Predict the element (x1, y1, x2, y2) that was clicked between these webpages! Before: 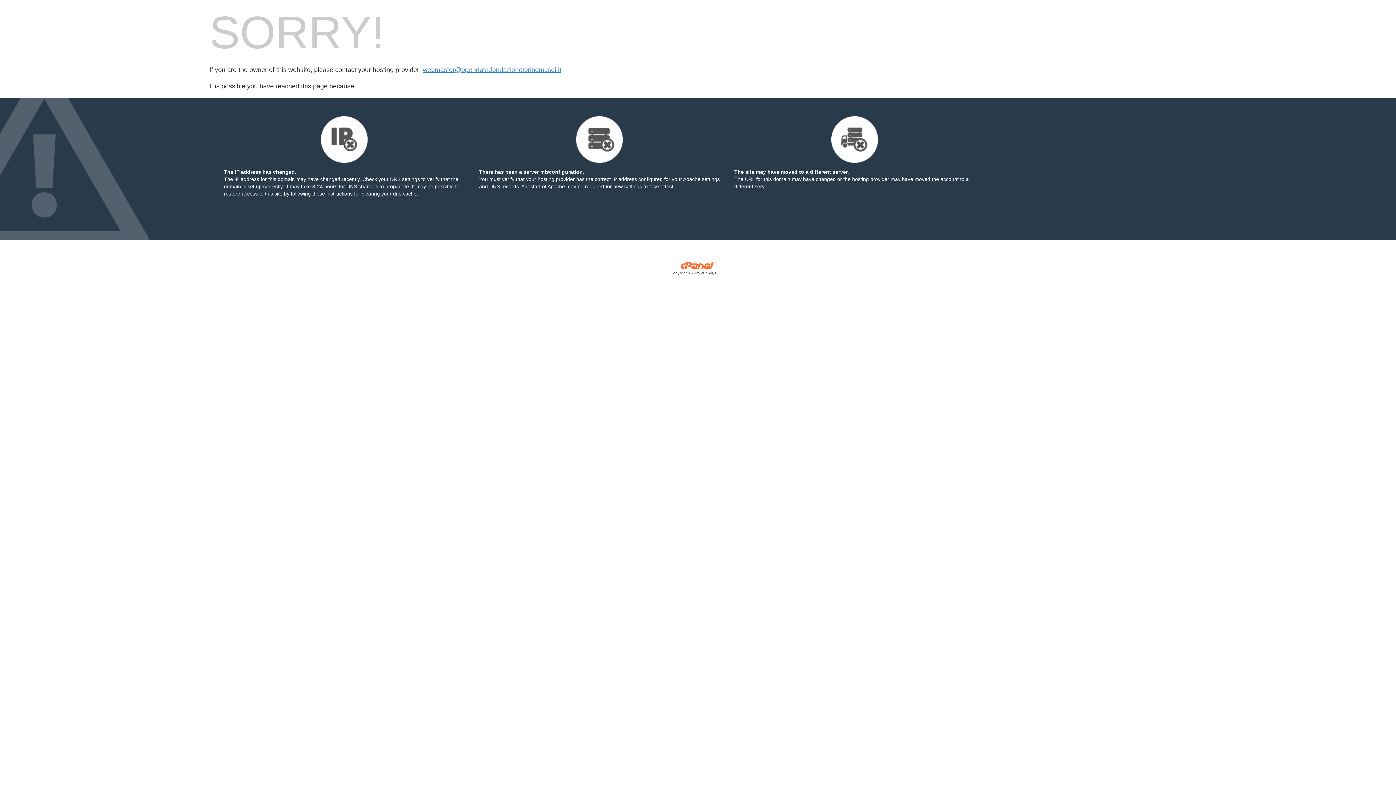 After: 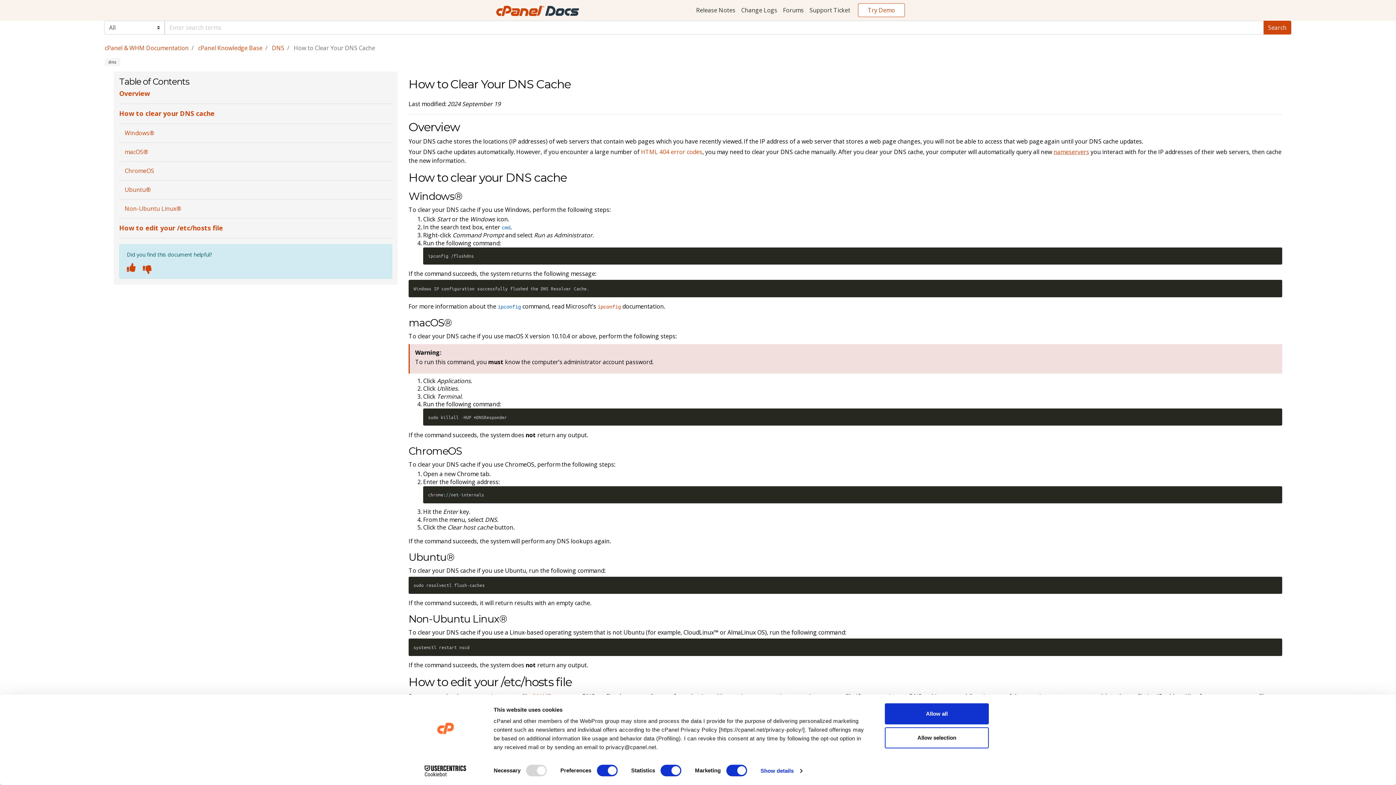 Action: bbox: (290, 190, 352, 196) label: following these instructions